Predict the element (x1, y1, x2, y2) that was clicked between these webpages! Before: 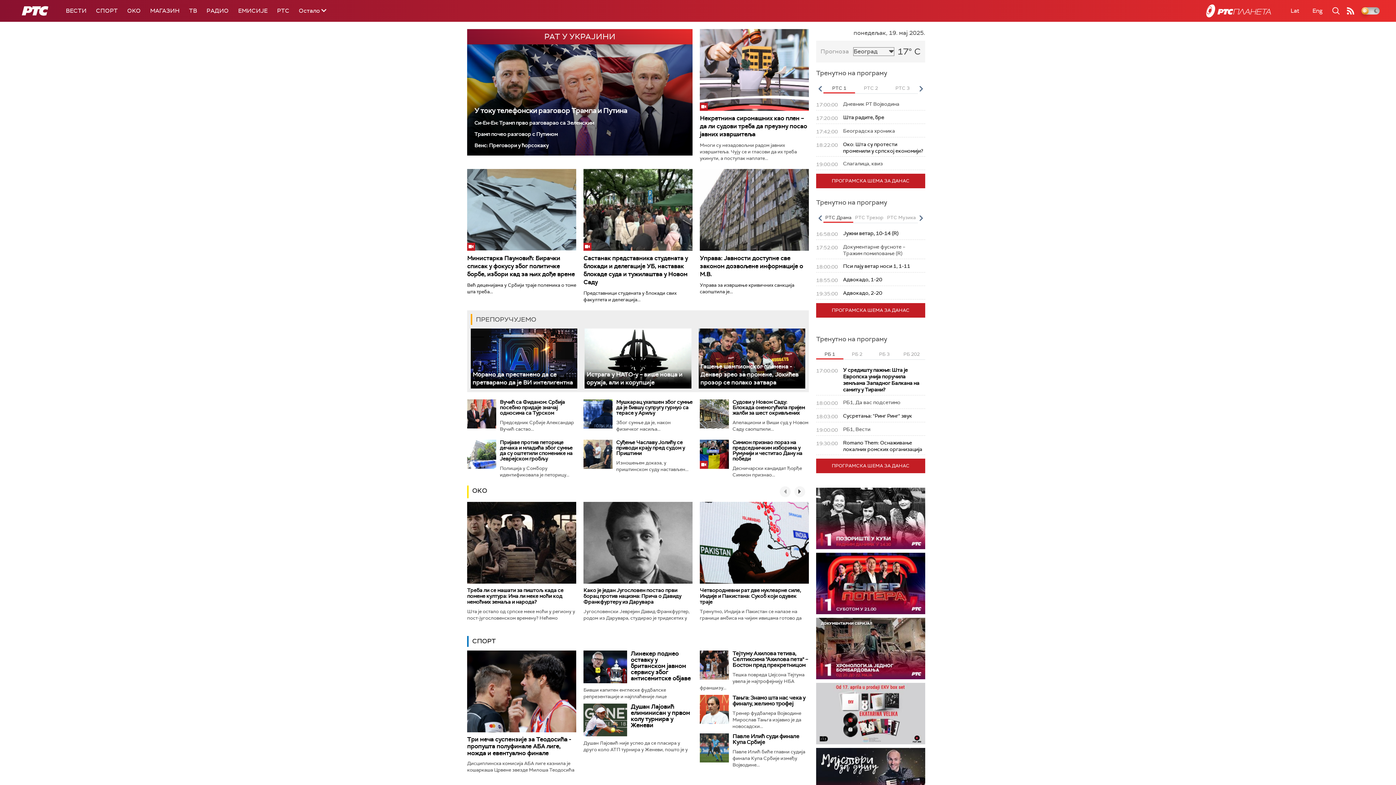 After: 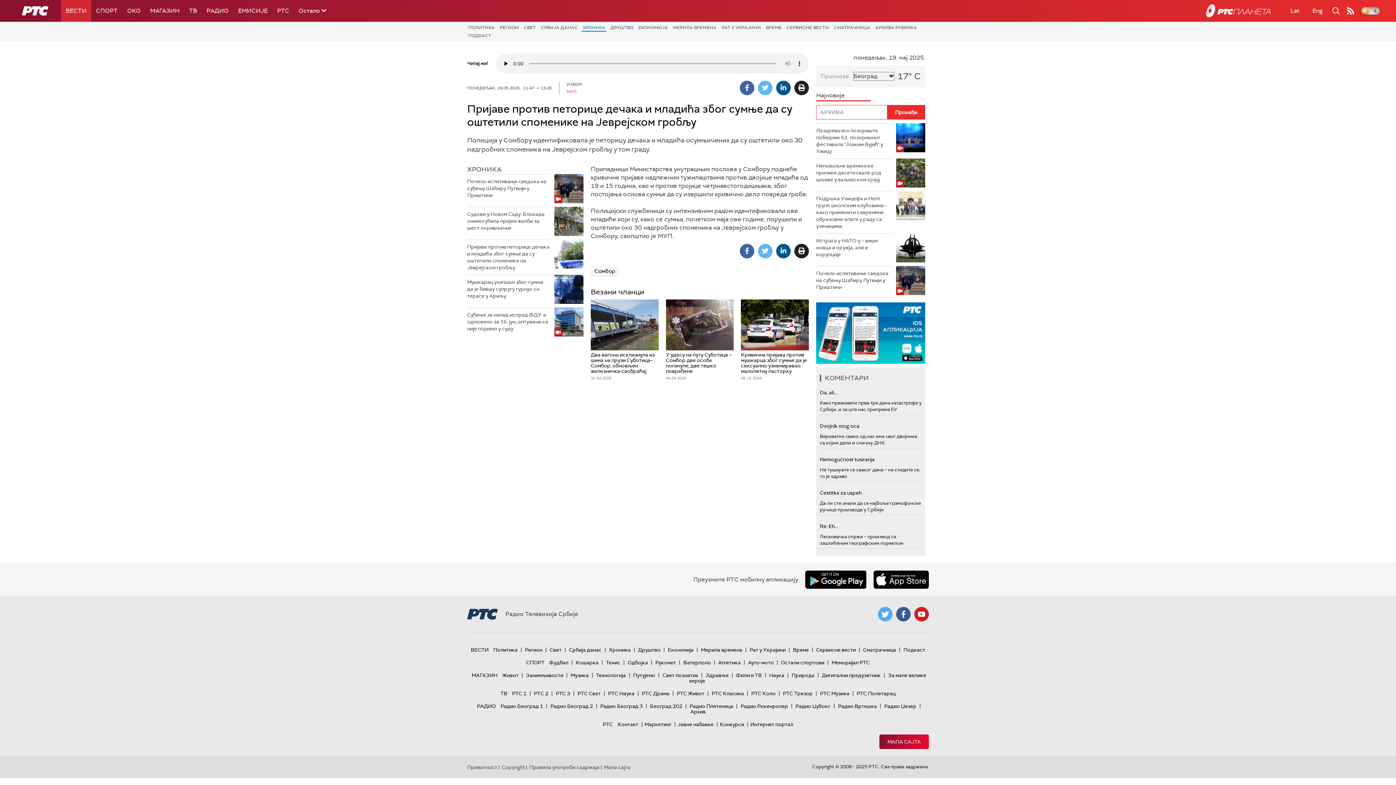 Action: label: Пријаве против петорице дечака и младића због сумње да су оштетили споменике на Јеврејском гробљу bbox: (500, 439, 572, 462)